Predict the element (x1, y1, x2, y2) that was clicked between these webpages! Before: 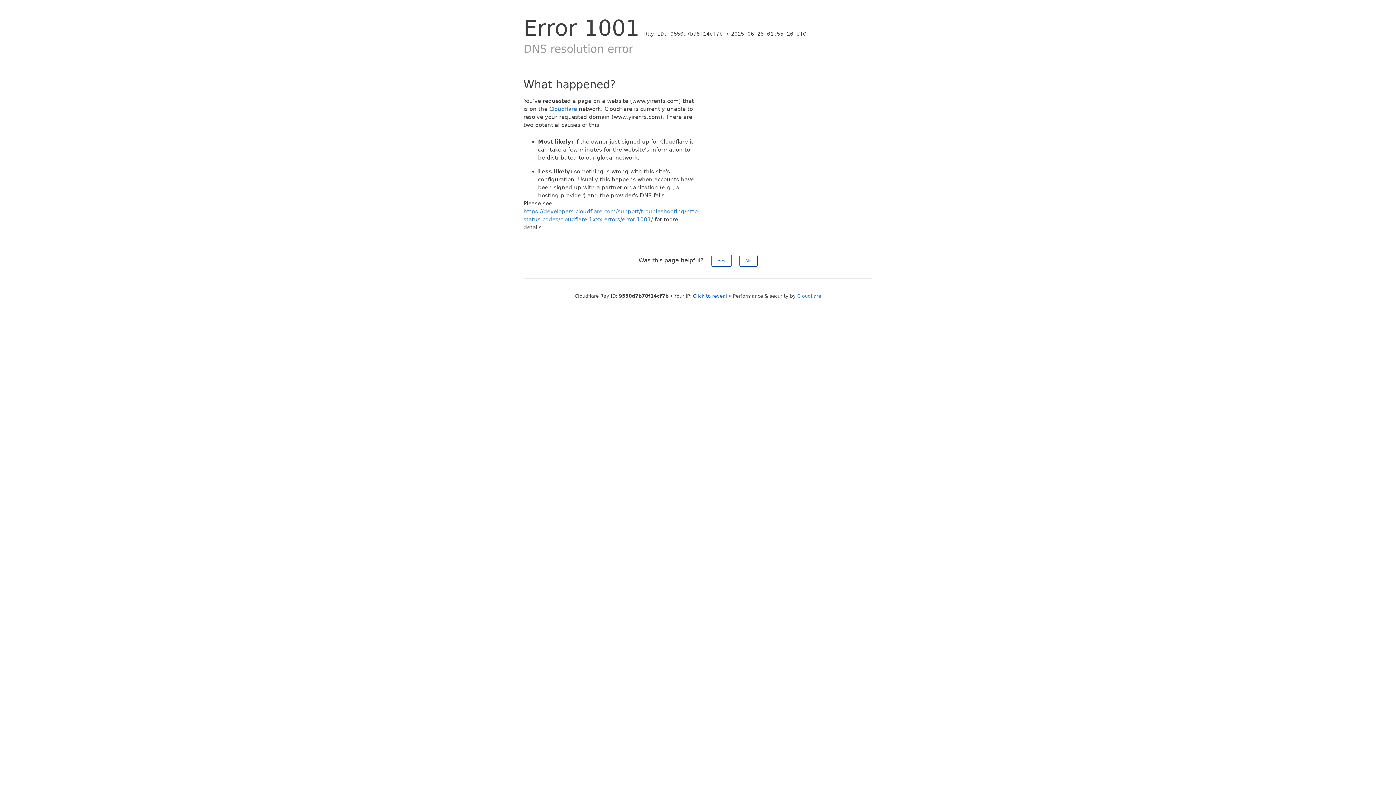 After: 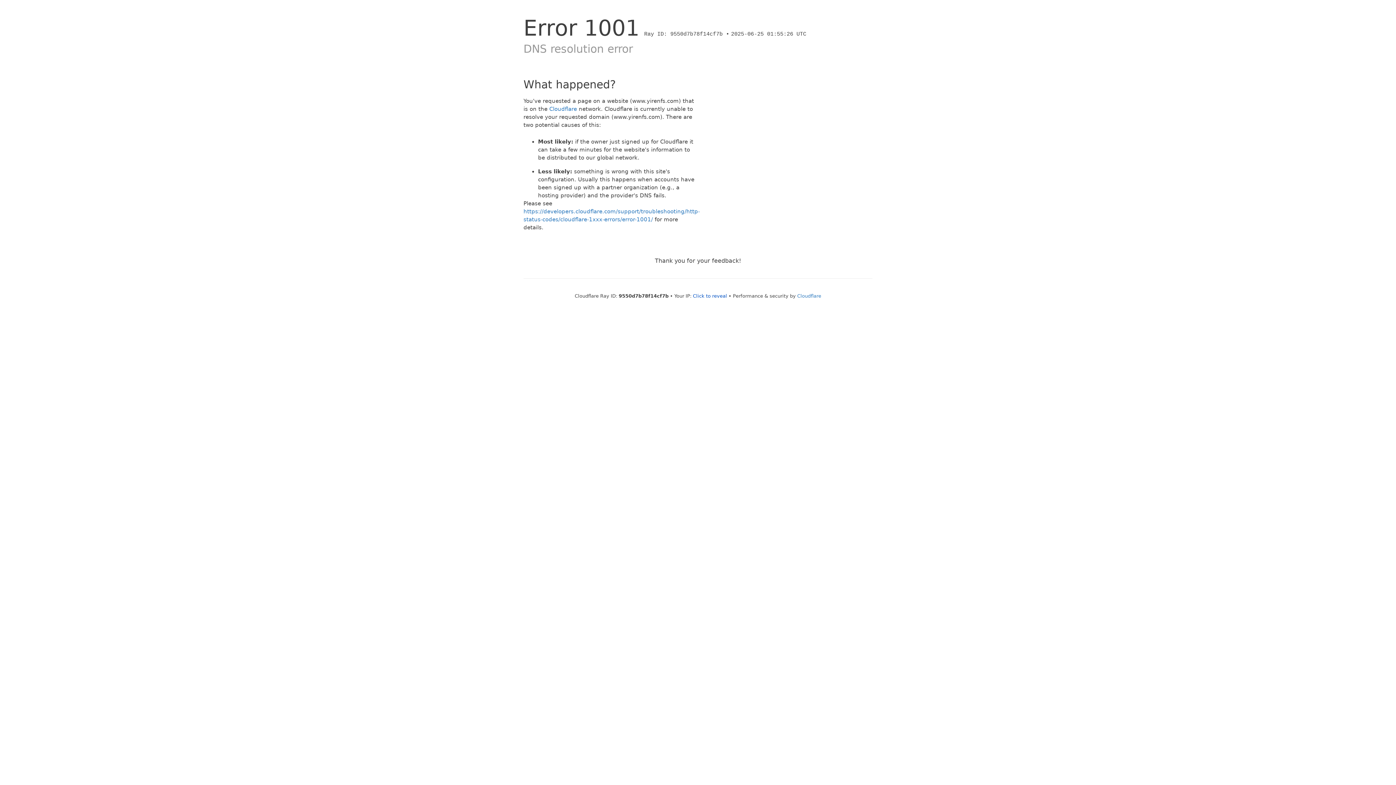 Action: label: Yes bbox: (711, 254, 731, 266)